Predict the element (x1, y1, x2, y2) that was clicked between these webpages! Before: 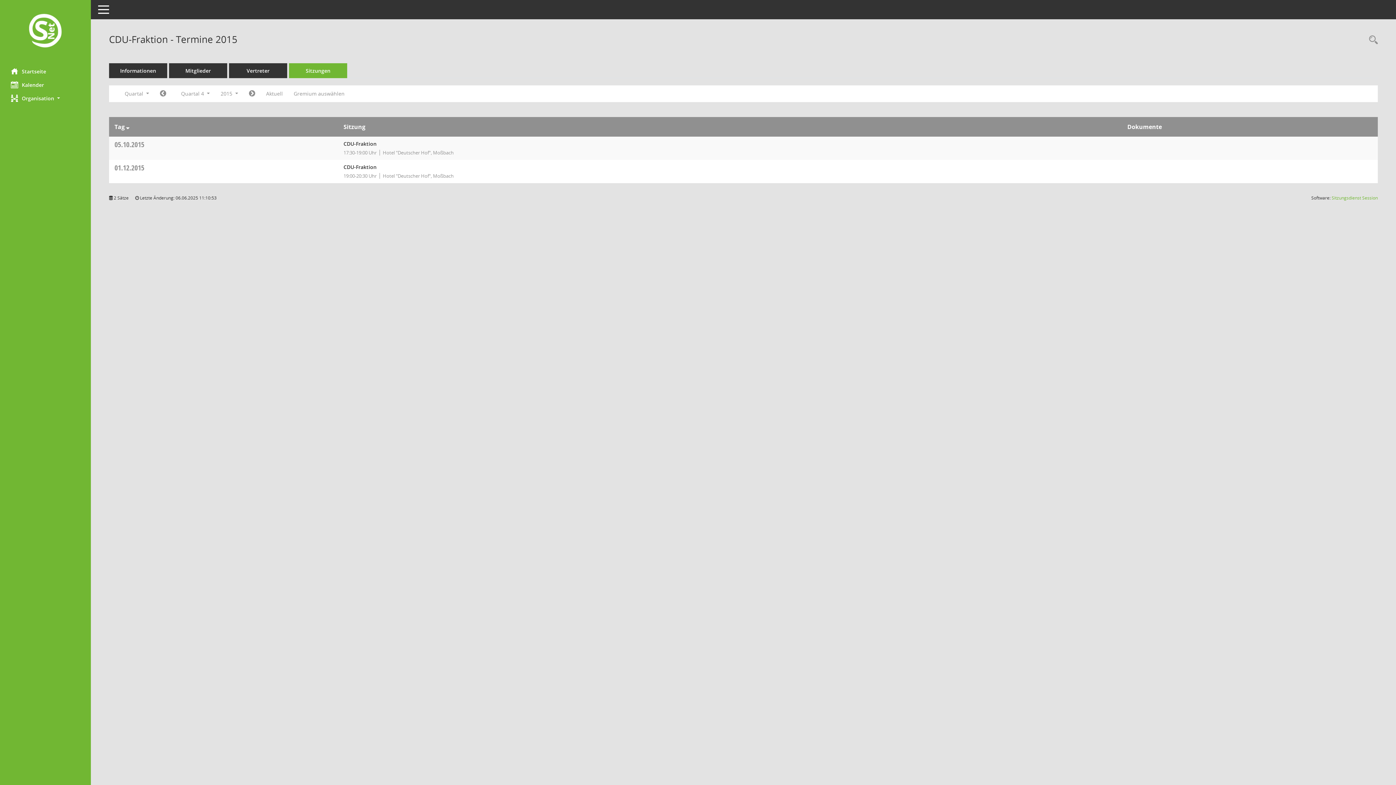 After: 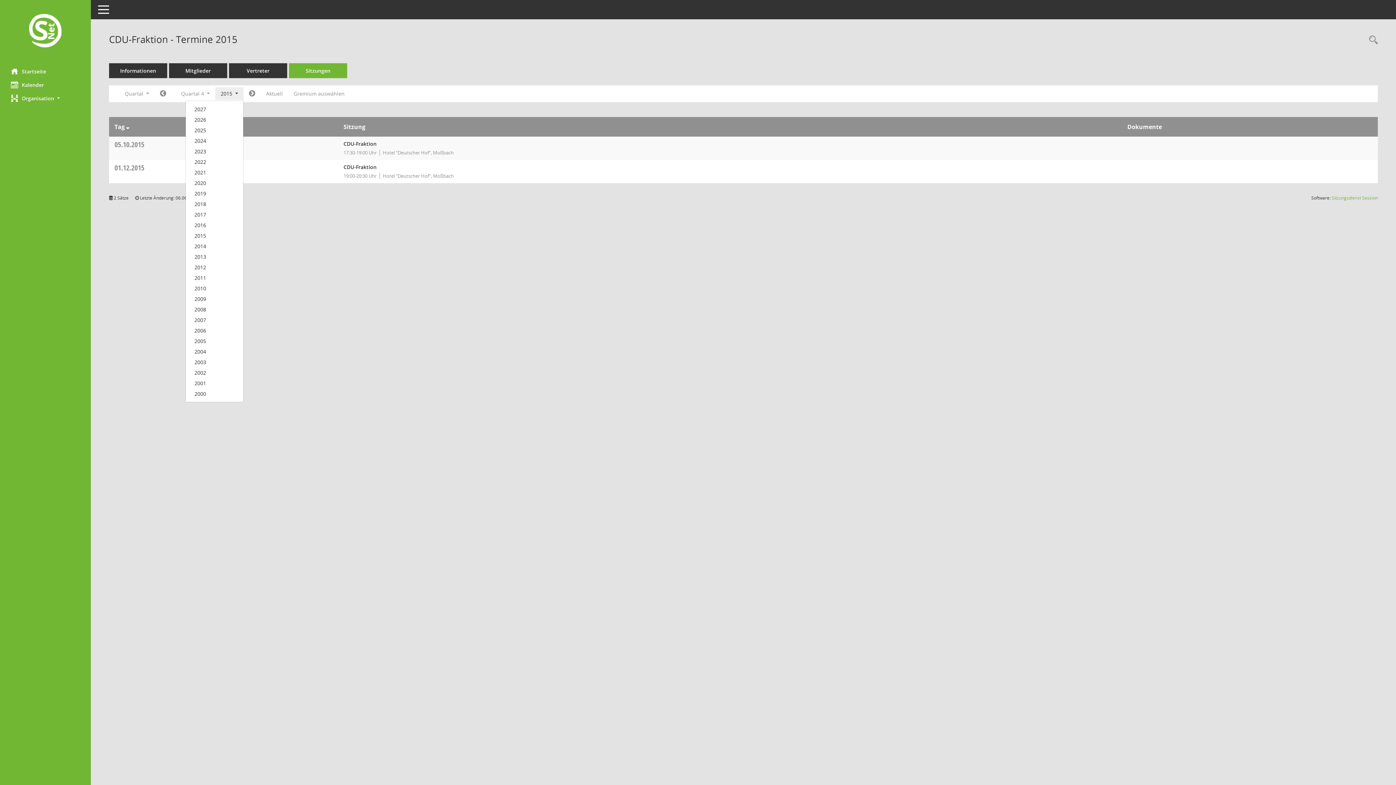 Action: bbox: (215, 87, 243, 100) label: Jahr auswählen